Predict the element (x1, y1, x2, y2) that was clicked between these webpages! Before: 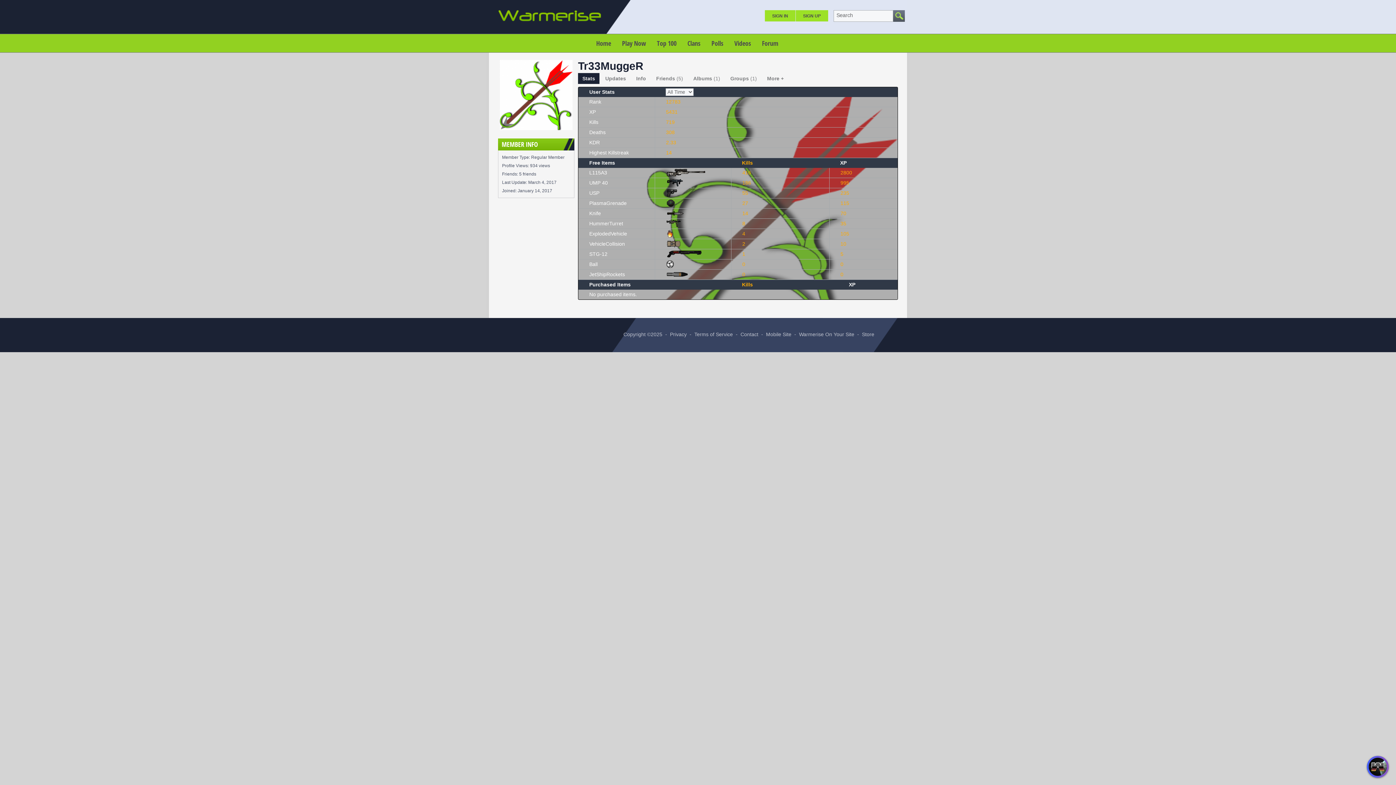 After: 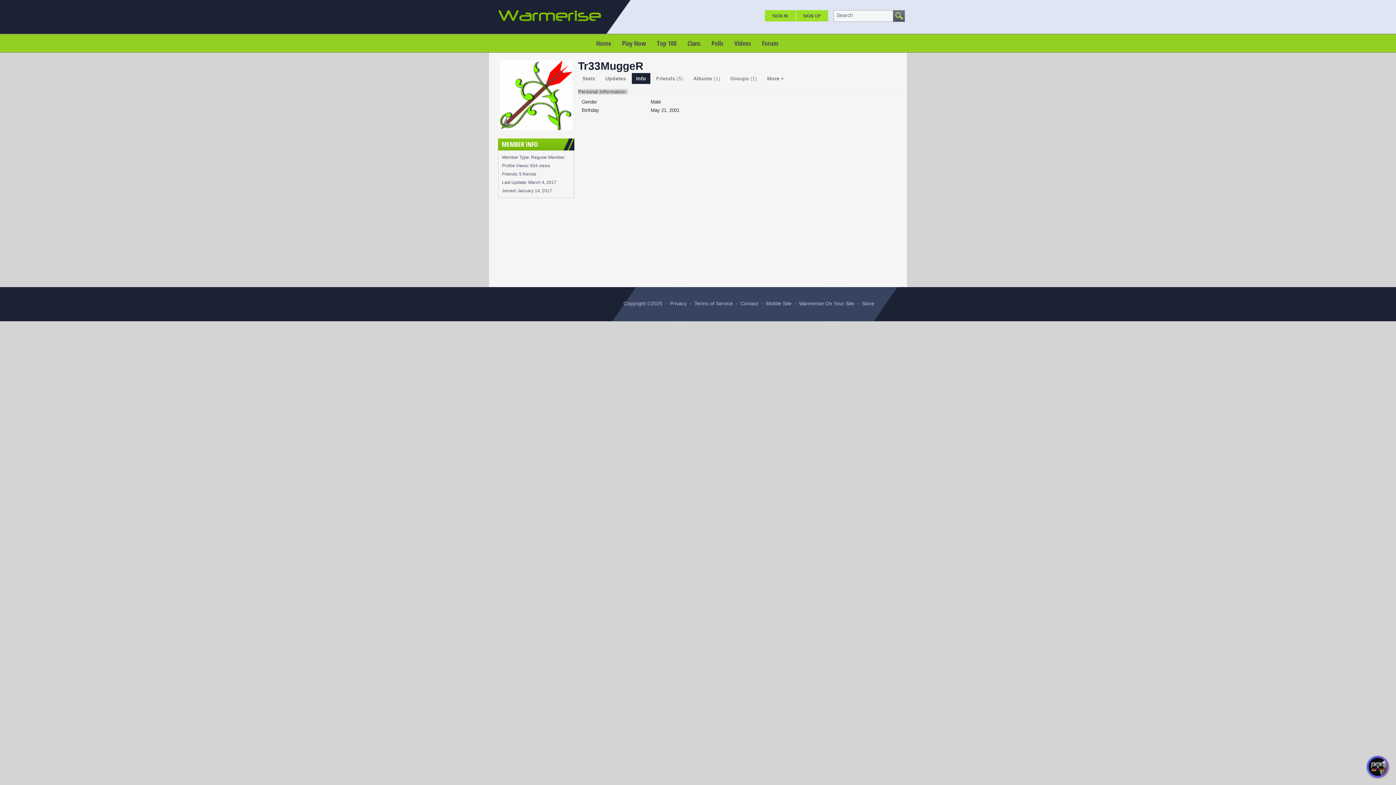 Action: label: Info bbox: (632, 73, 650, 84)